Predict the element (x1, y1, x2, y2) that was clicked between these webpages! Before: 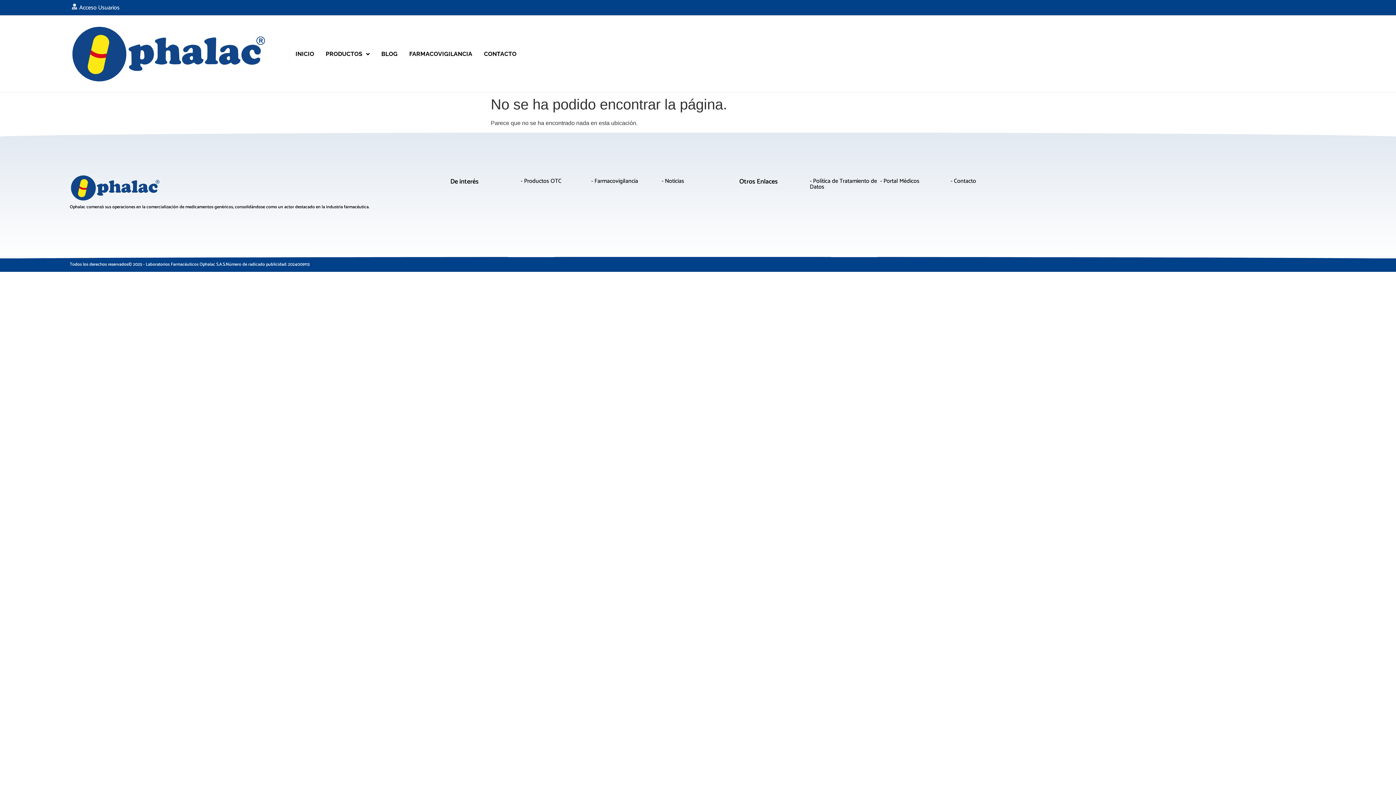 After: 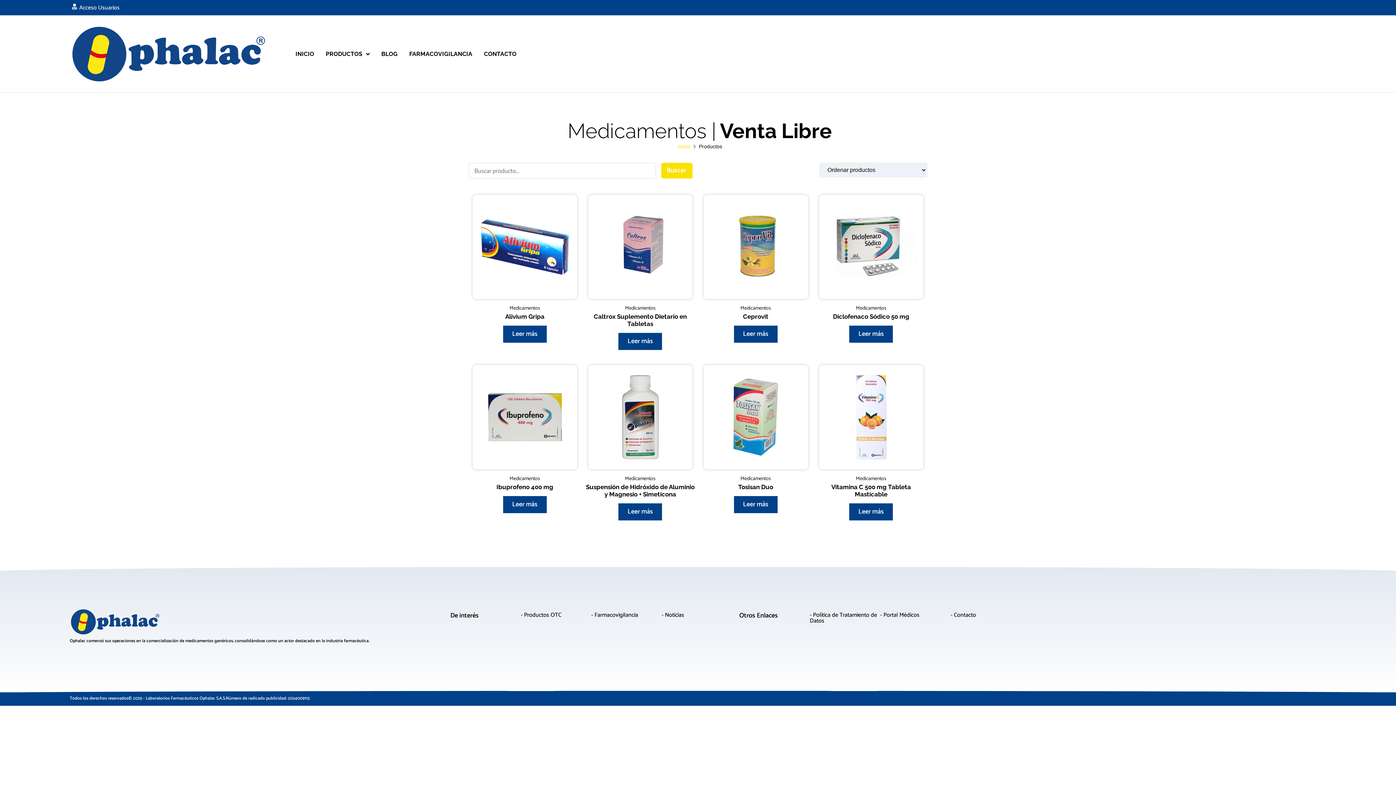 Action: bbox: (520, 176, 561, 186) label: - Productos OTC